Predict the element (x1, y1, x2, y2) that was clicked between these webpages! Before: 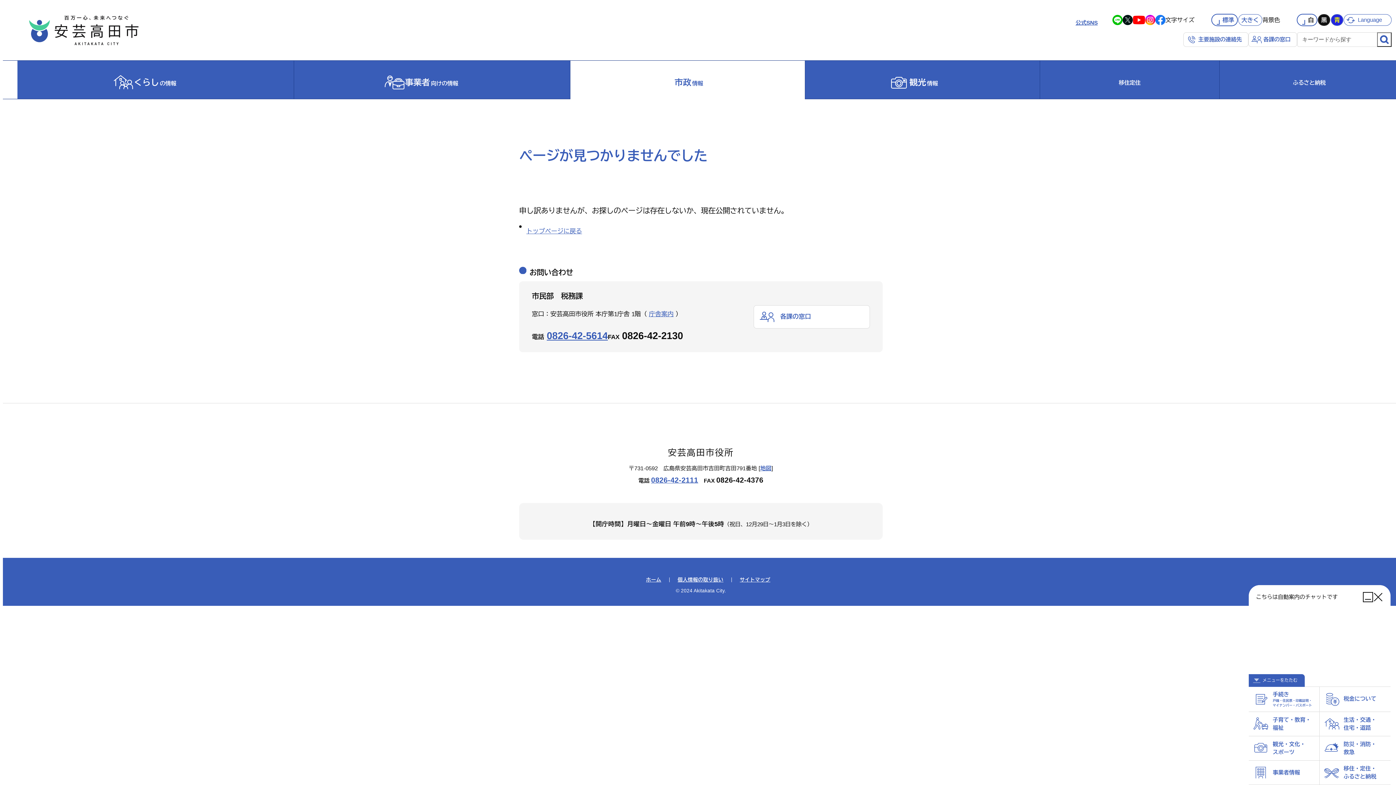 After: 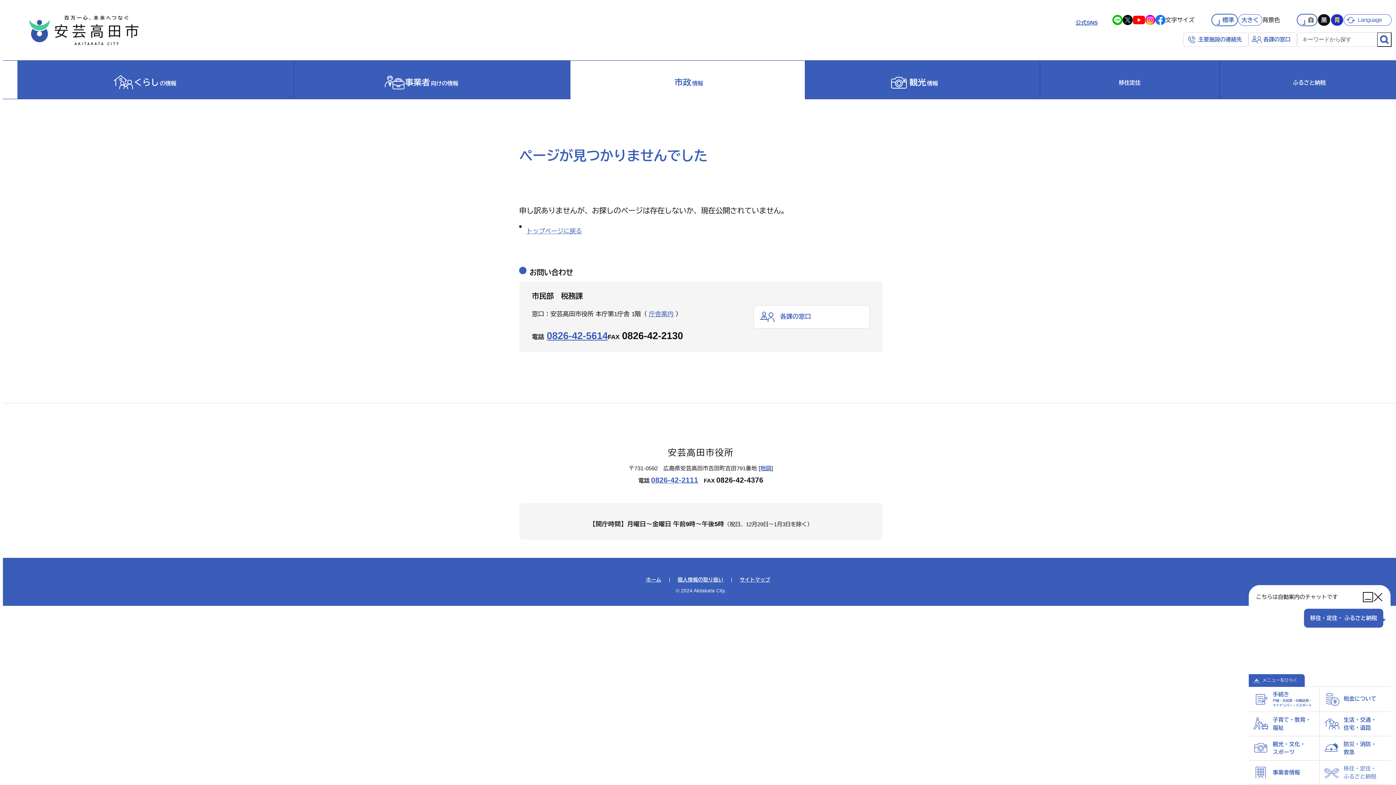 Action: label: 移住・定住・
ふるさと納税 bbox: (1320, 761, 1390, 785)